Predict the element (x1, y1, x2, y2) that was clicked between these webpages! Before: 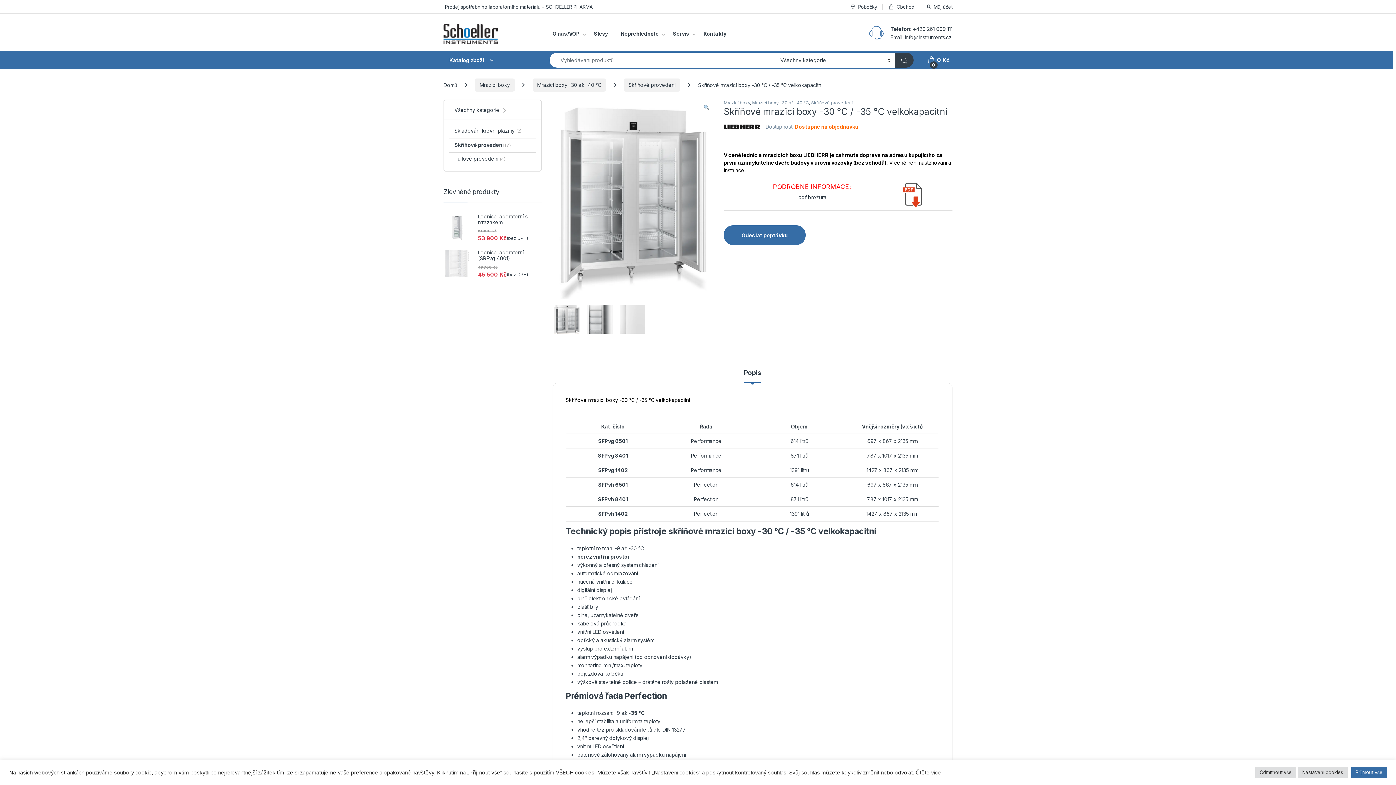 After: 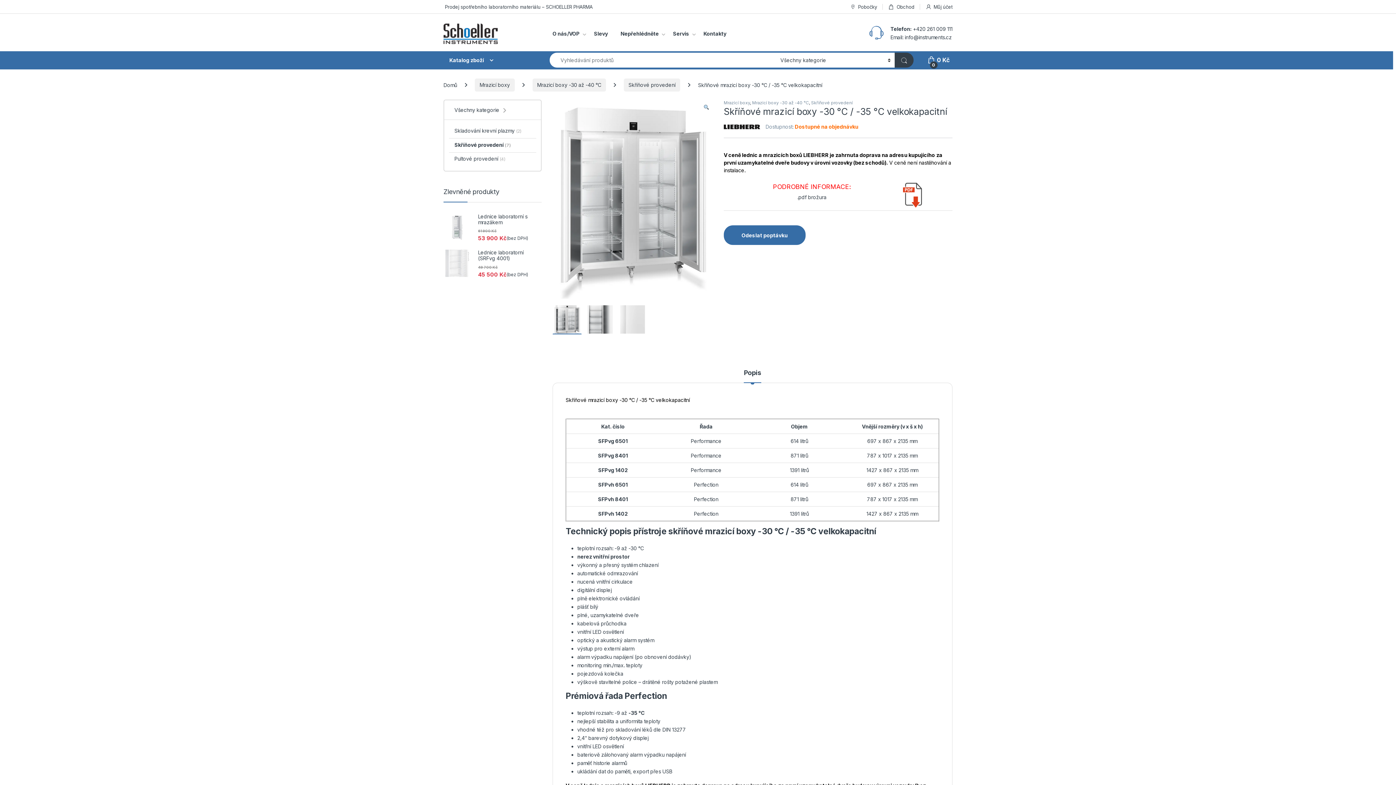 Action: bbox: (1255, 767, 1296, 778) label: Odmítnout vše